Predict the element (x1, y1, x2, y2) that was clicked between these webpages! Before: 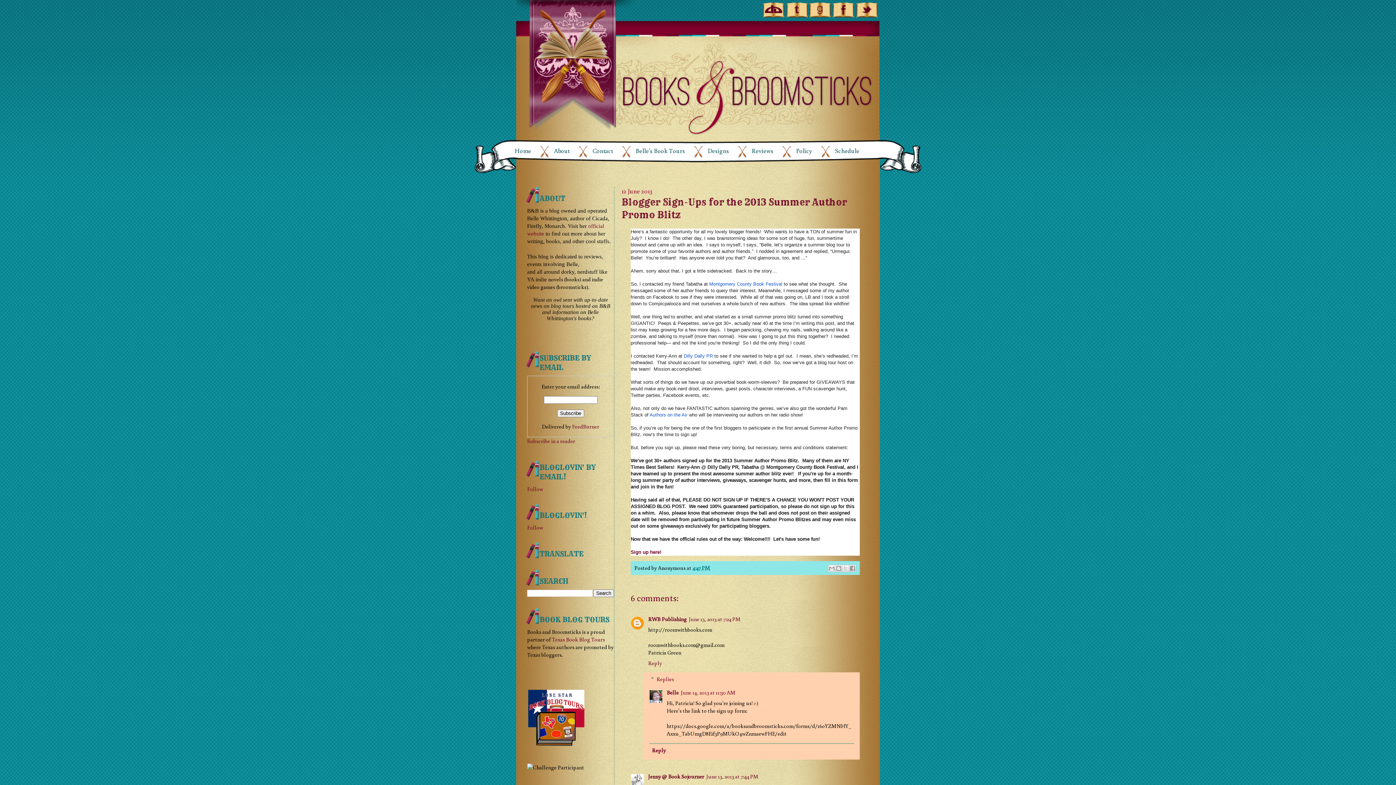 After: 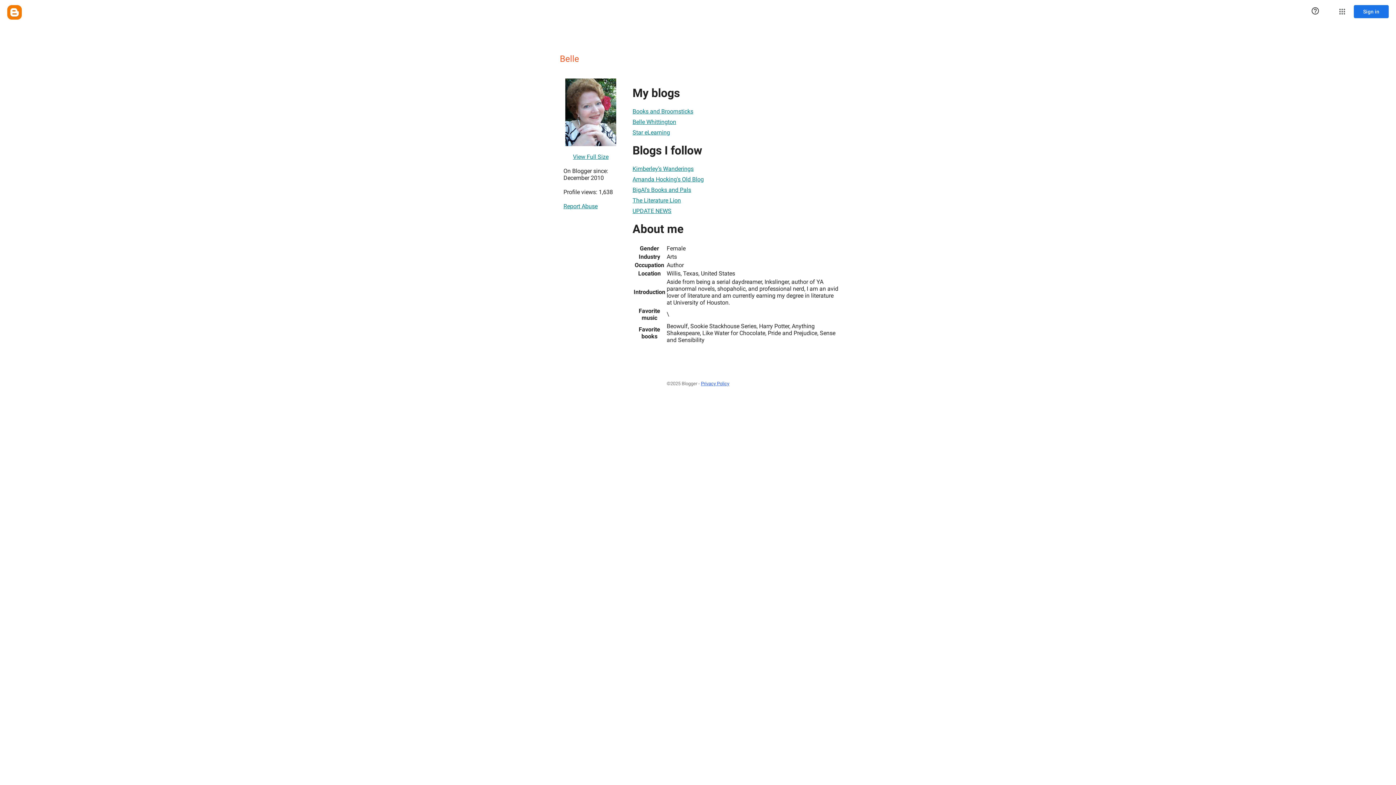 Action: bbox: (666, 689, 678, 696) label: Belle